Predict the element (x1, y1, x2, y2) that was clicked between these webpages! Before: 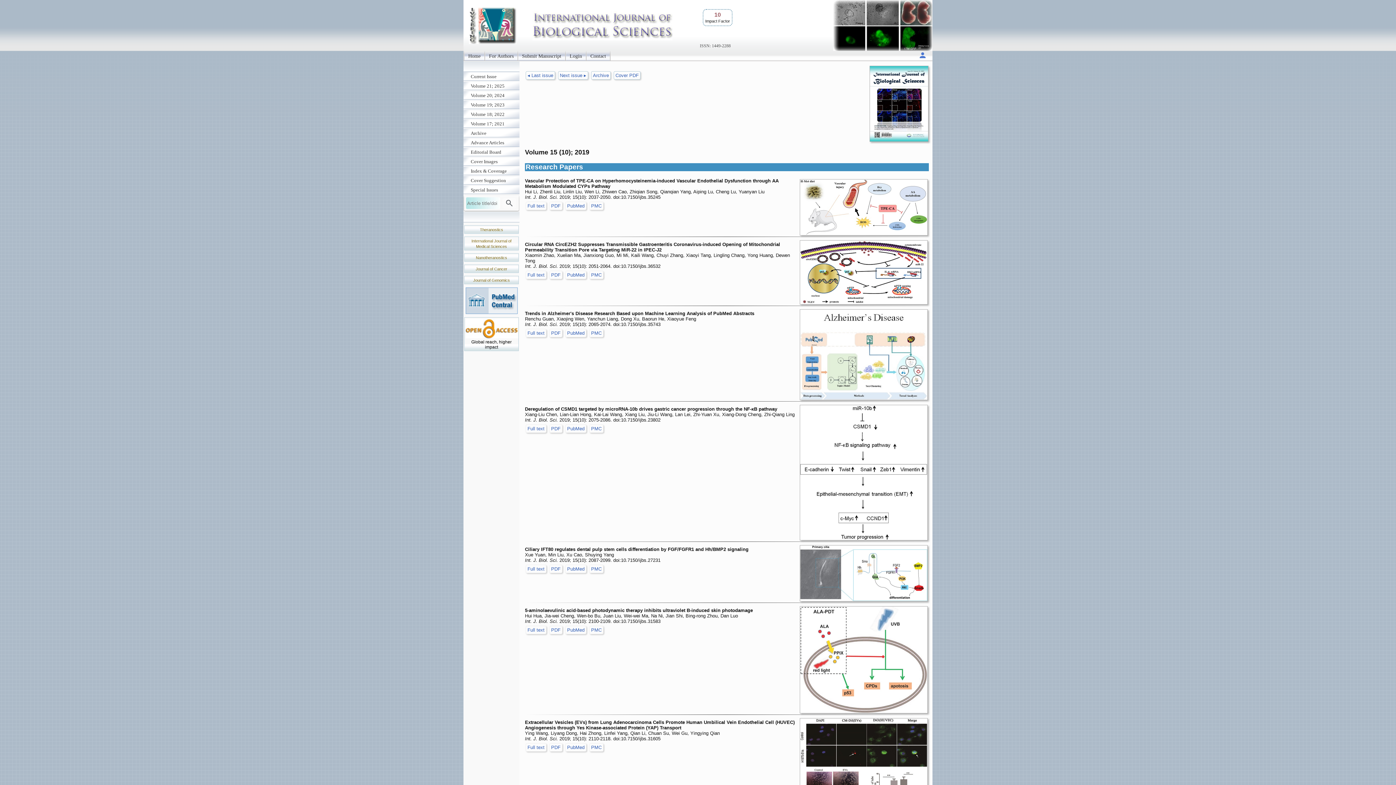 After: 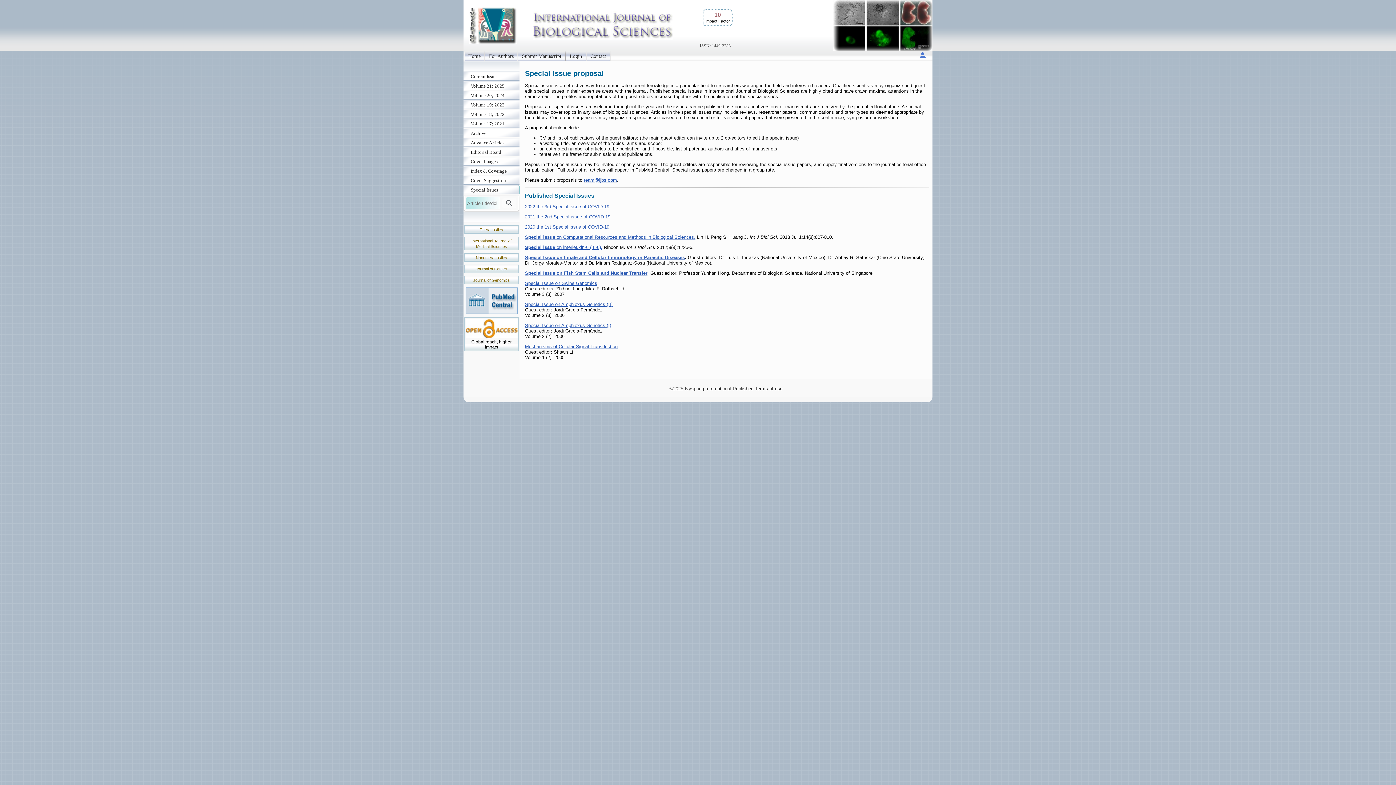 Action: label: Special Issues bbox: (463, 185, 519, 194)